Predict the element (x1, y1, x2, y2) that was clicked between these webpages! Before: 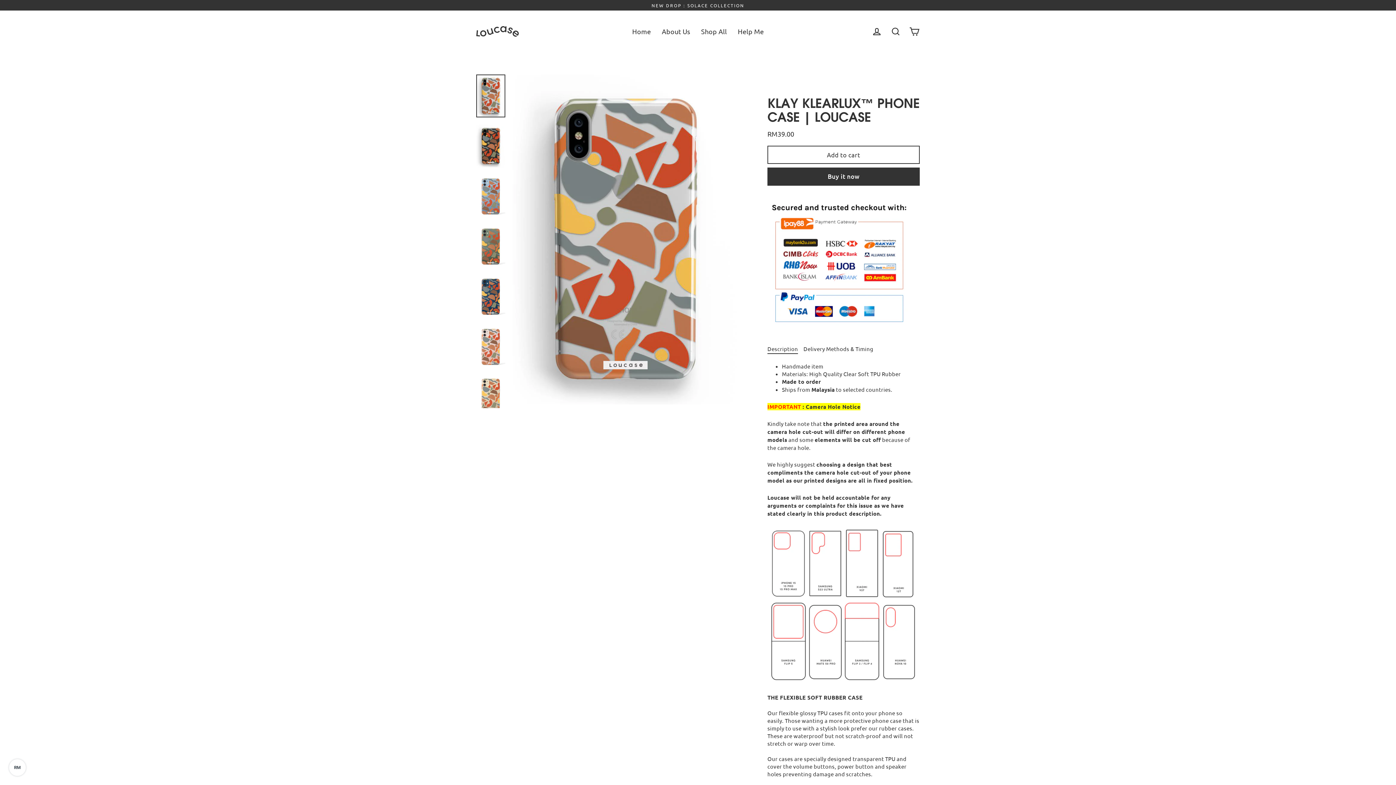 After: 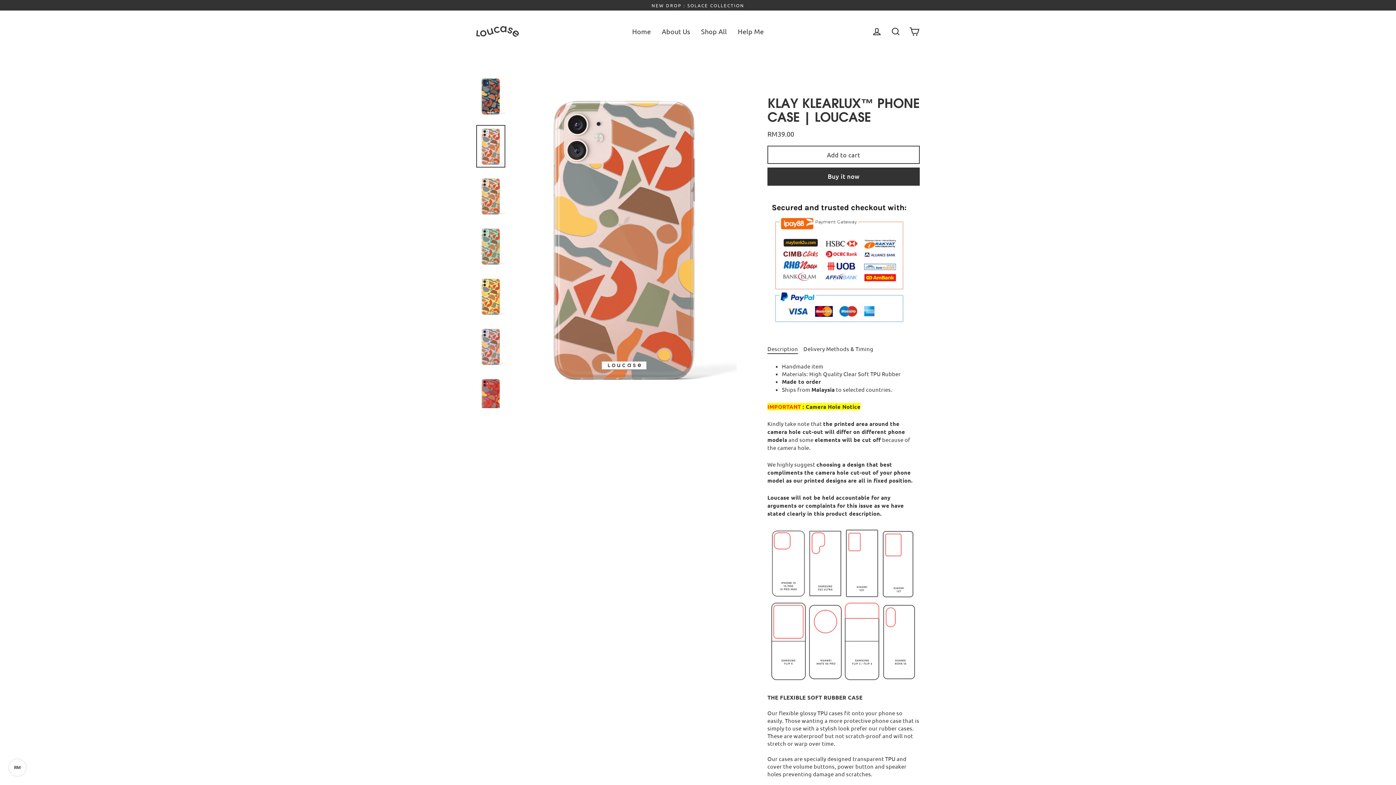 Action: bbox: (476, 325, 505, 368)